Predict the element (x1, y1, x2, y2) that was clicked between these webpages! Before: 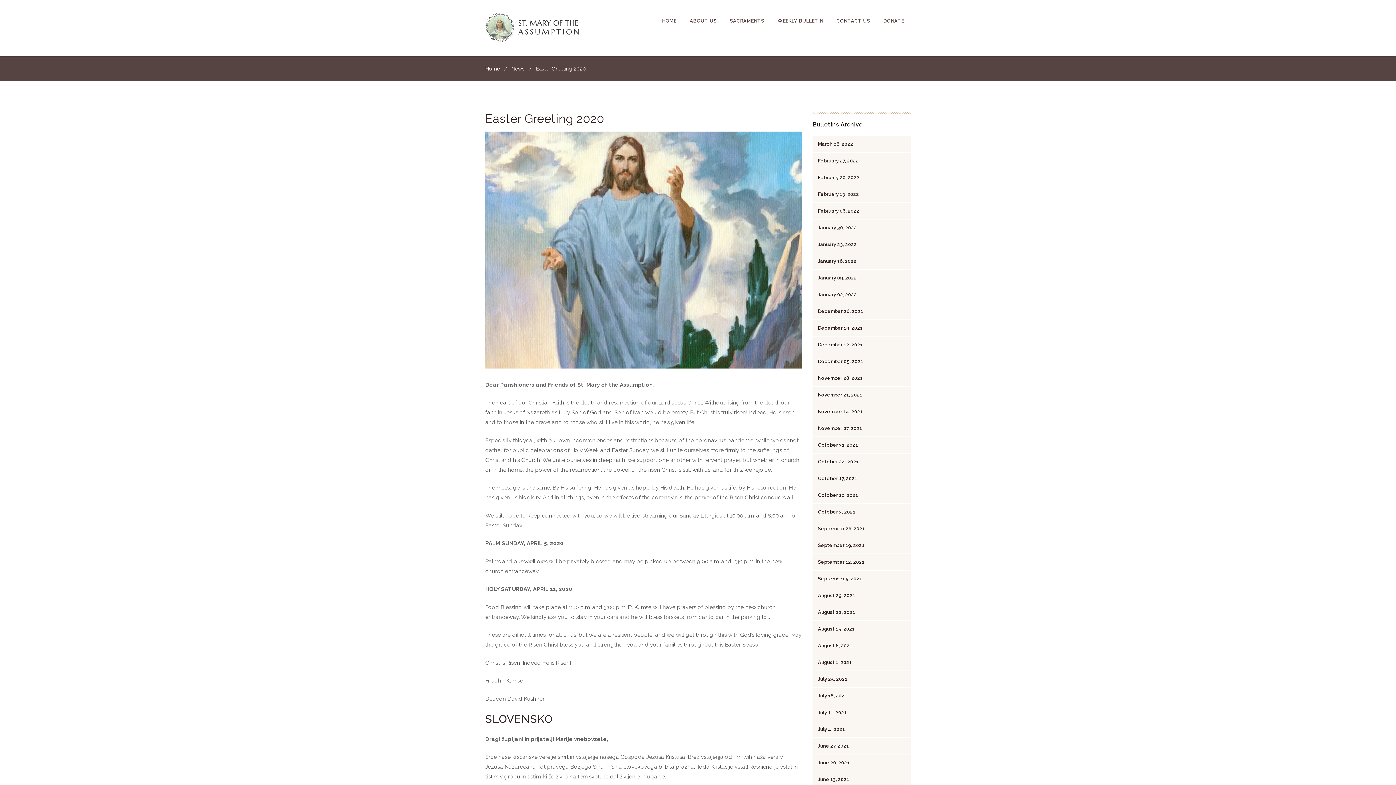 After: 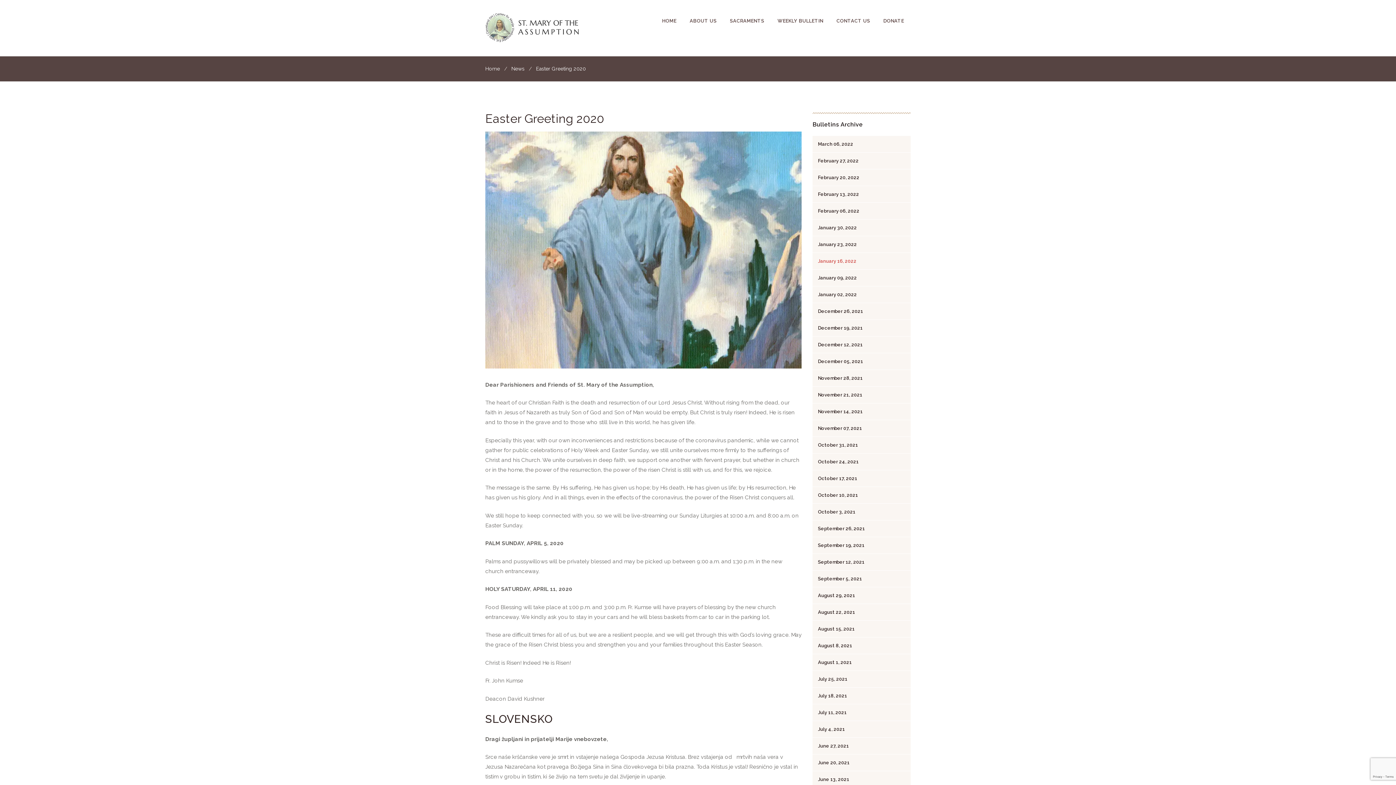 Action: bbox: (818, 258, 856, 263) label: January 16, 2022